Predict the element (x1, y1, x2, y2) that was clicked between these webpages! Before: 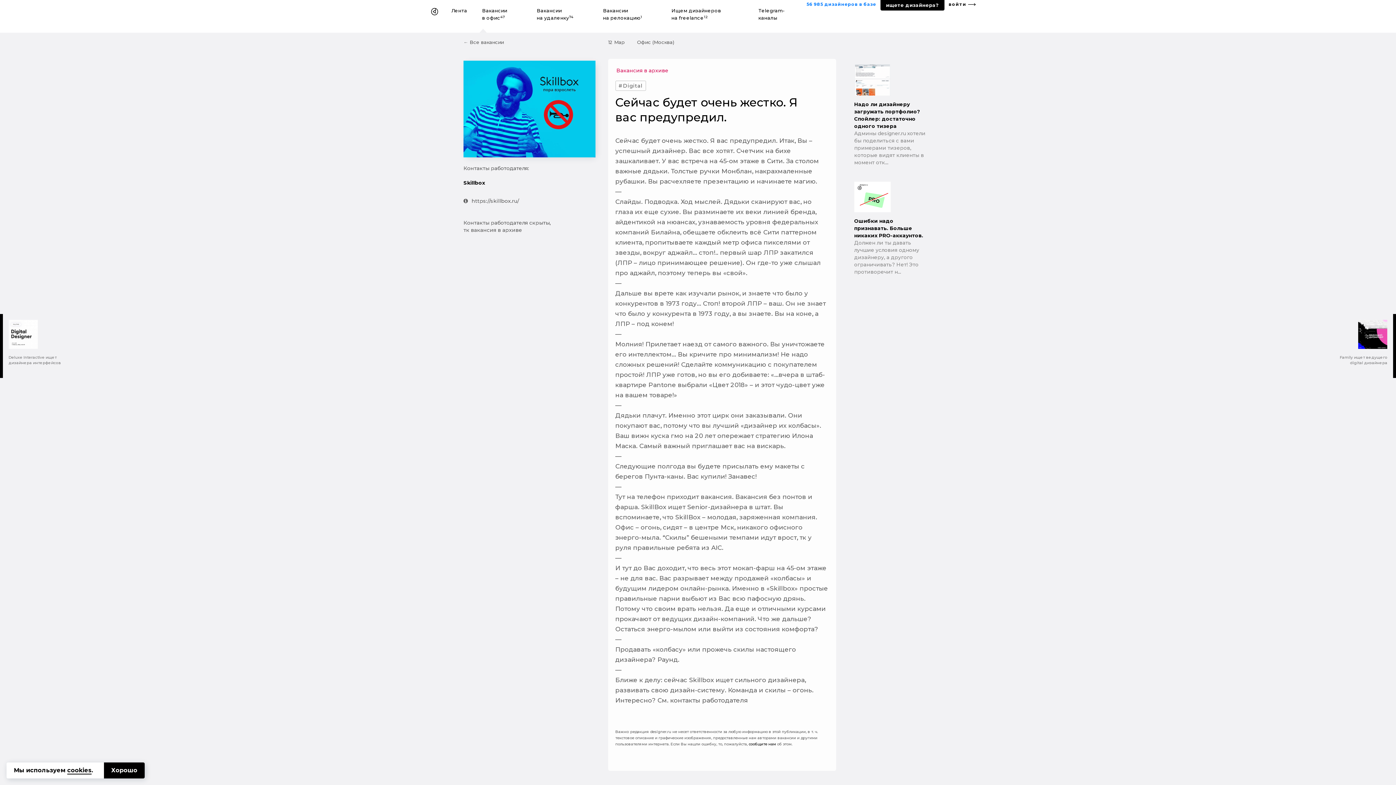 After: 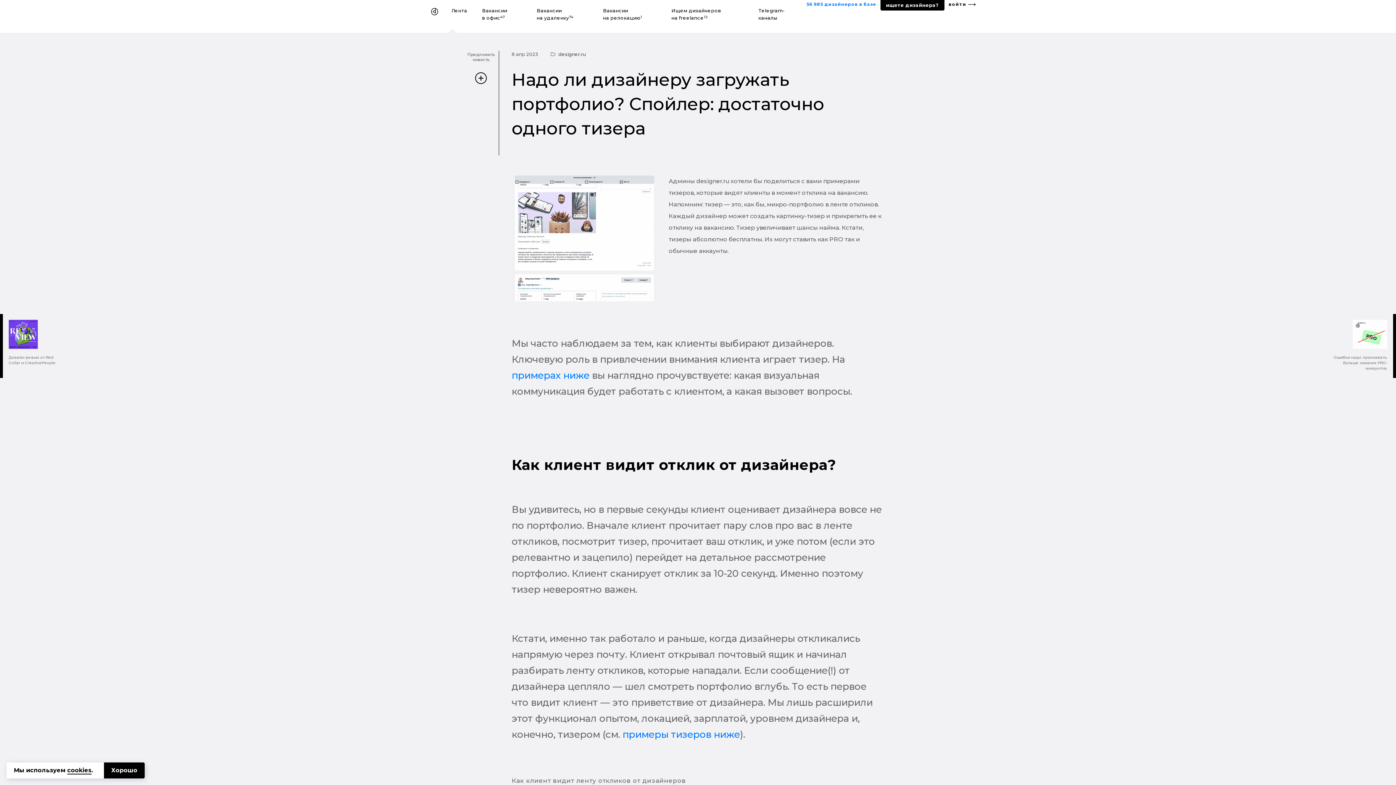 Action: label: Надо ли дизайнеру загружать портфолио? Спойлер: достаточно одного тизера

Админы designer.ru хотели бы поделиться с вами примерами тизеров, которые видят клиенты в момент отк... bbox: (849, 58, 932, 176)